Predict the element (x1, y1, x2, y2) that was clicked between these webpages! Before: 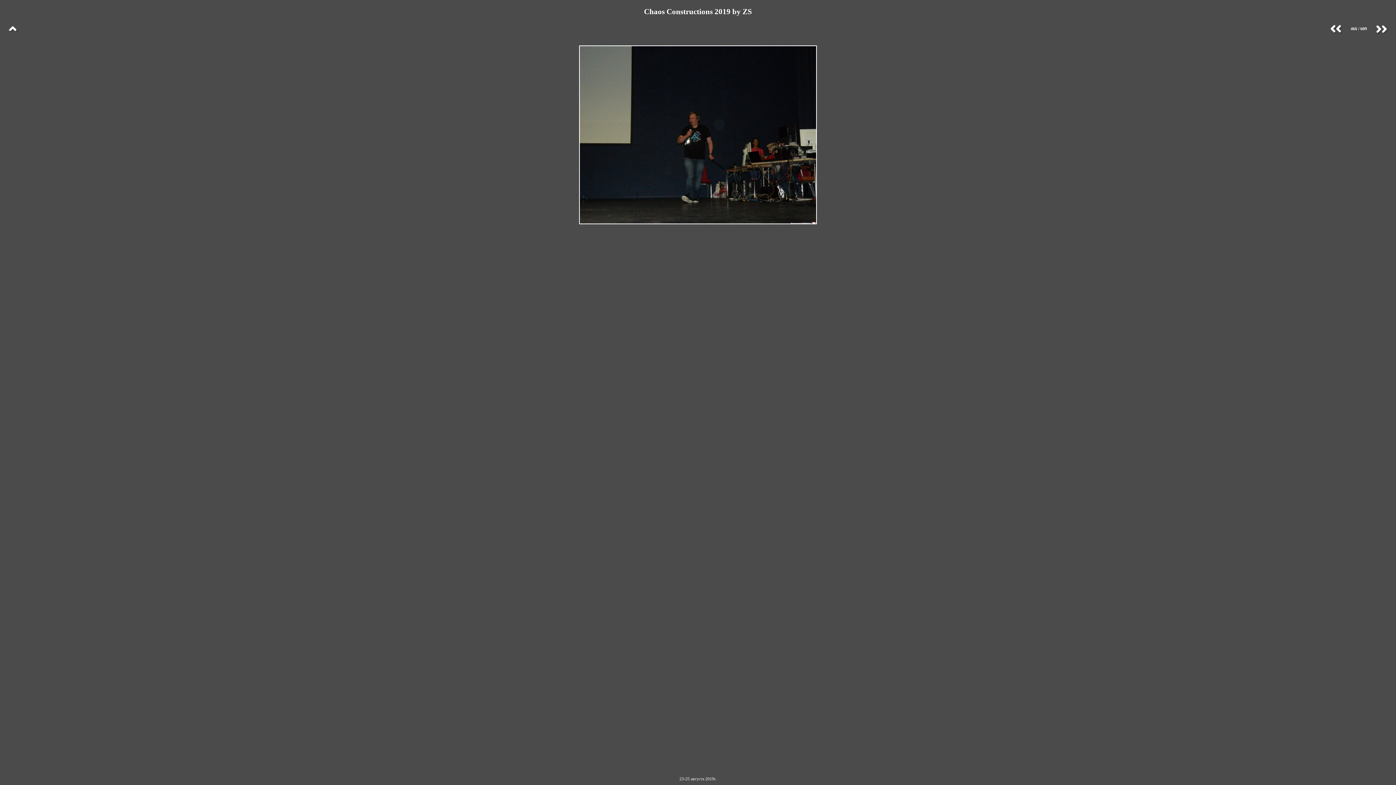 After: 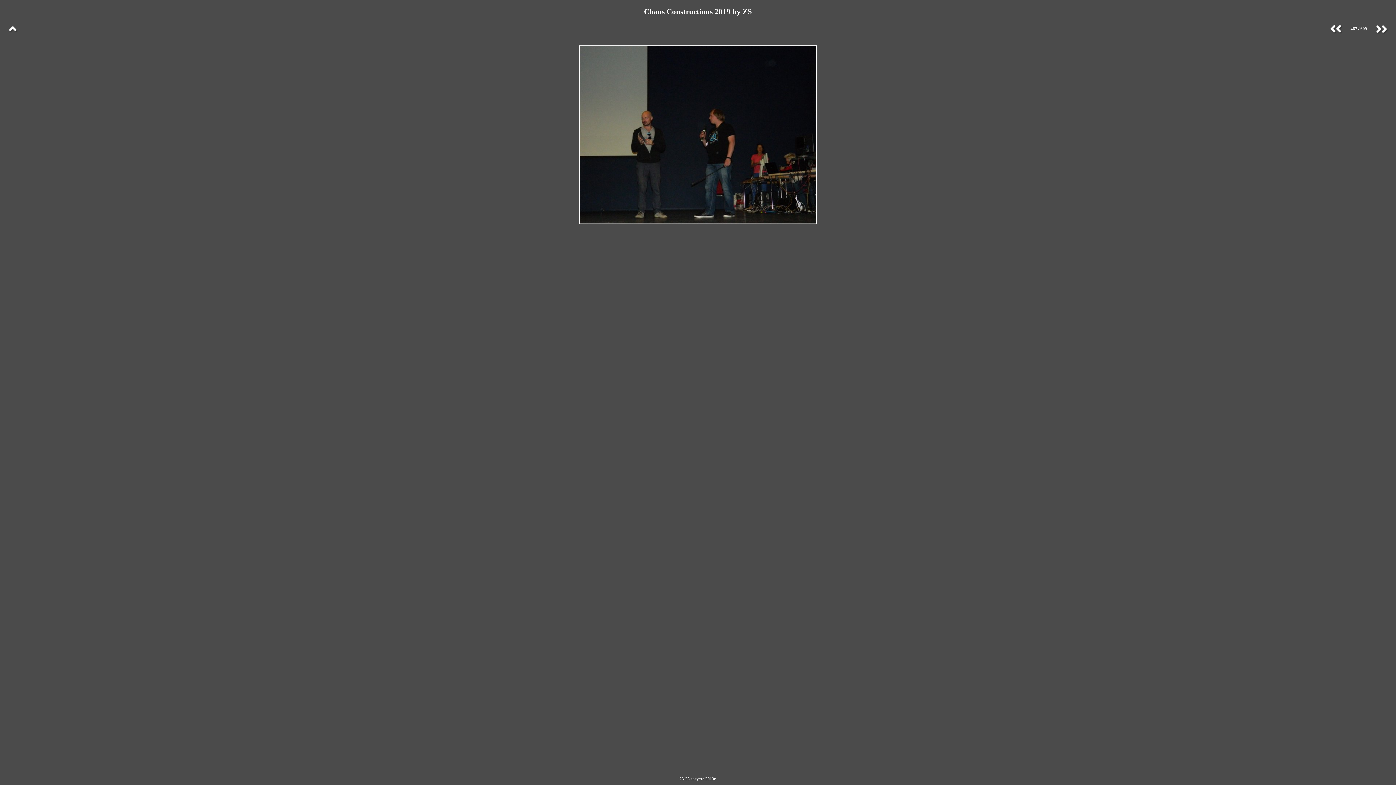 Action: bbox: (1374, 23, 1389, 34)